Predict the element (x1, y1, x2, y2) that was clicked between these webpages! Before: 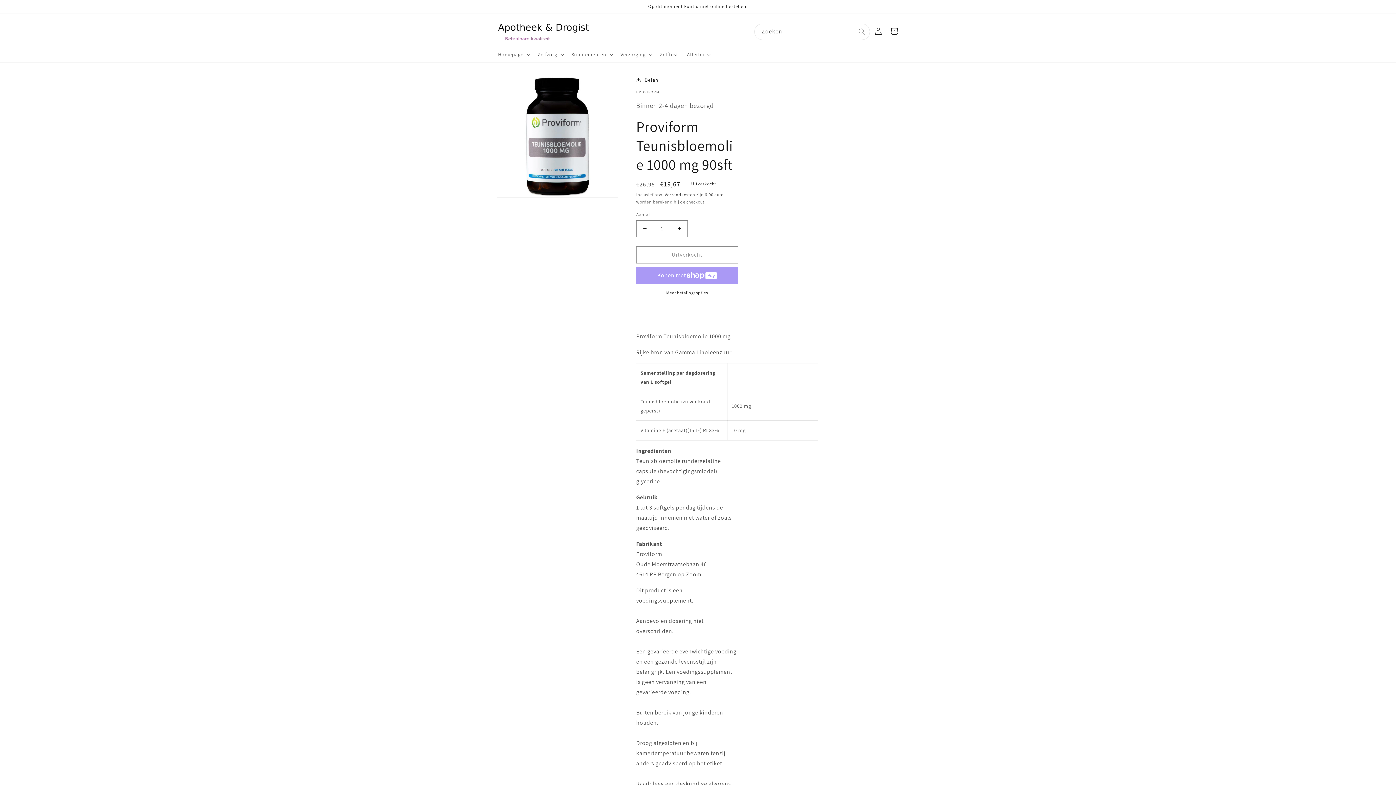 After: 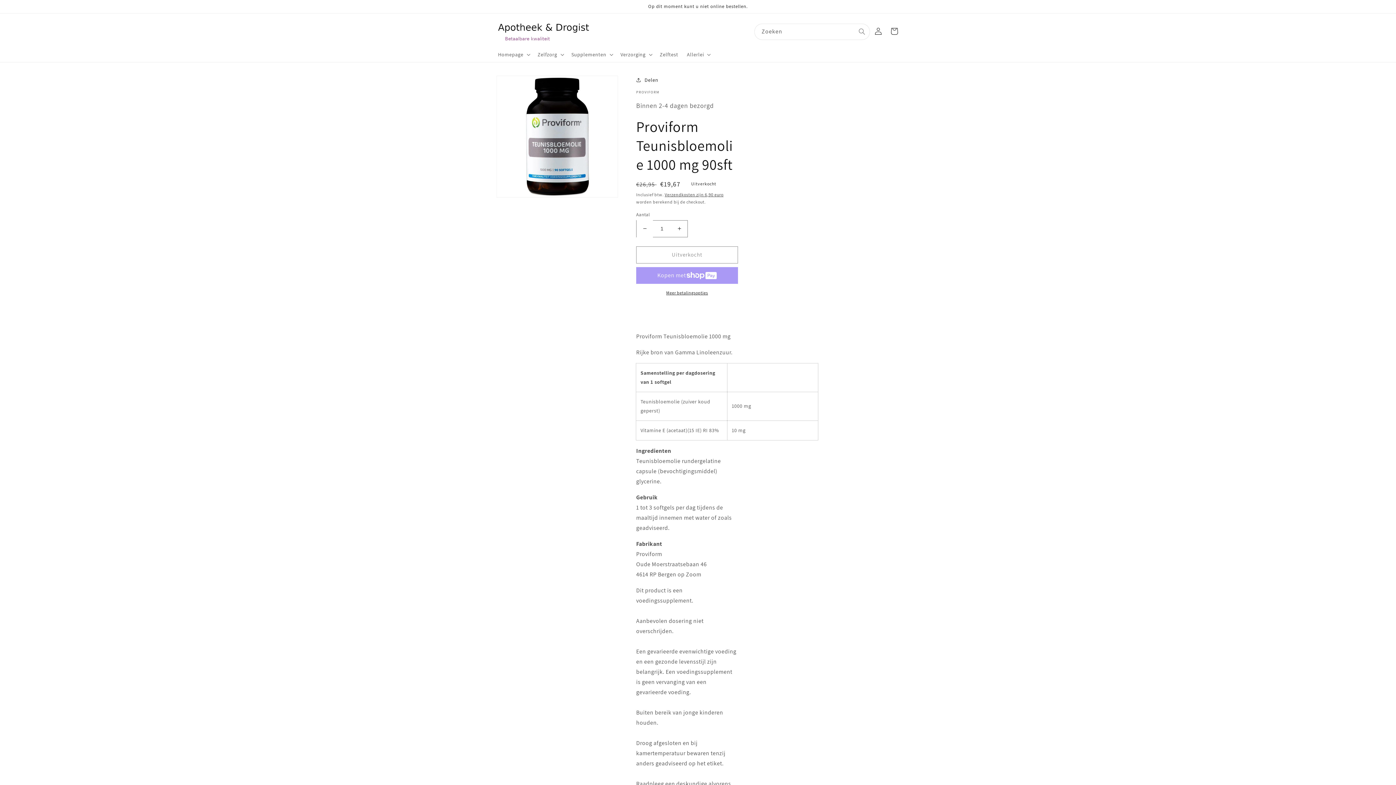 Action: bbox: (636, 220, 653, 237) label: Aantal verlagen voor Proviform Teunisbloemolie 1000 mg 90sft